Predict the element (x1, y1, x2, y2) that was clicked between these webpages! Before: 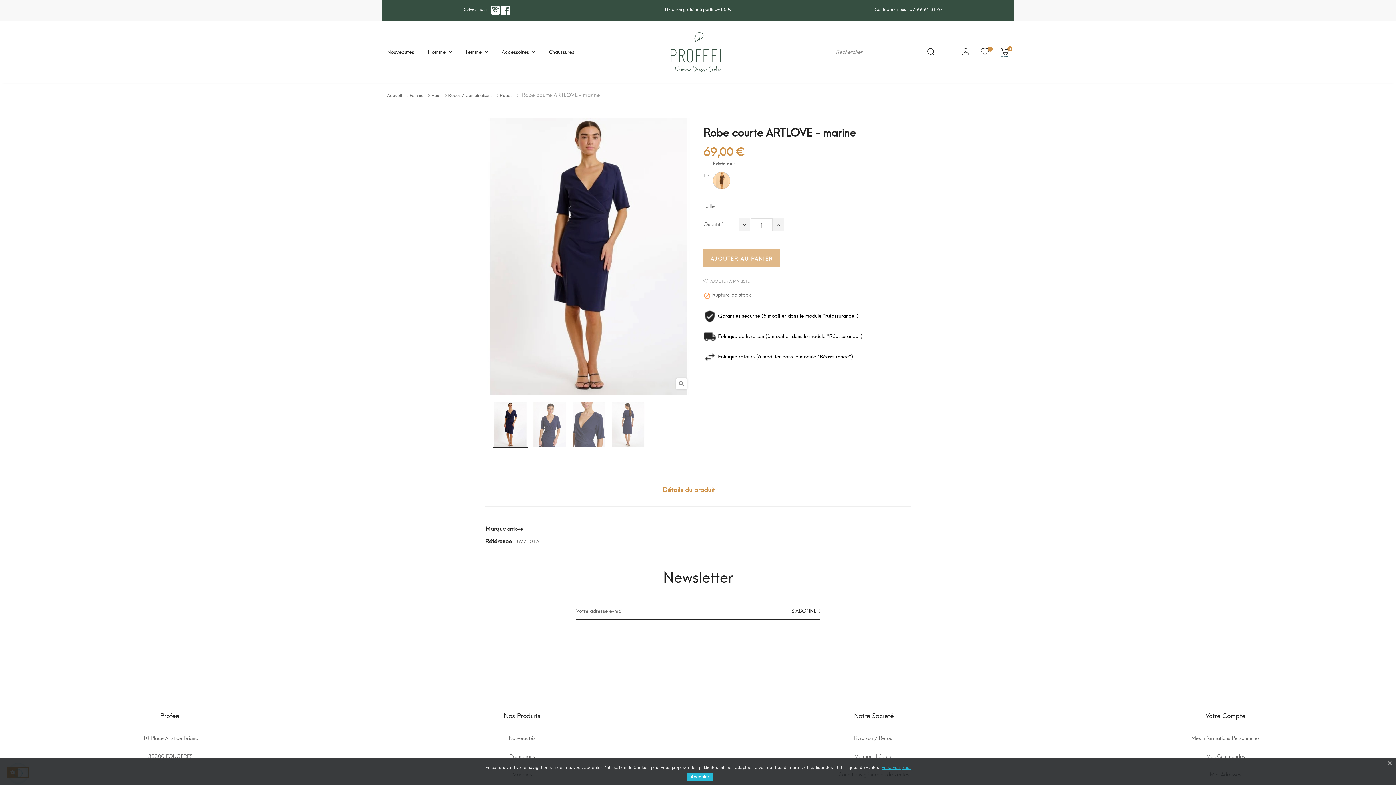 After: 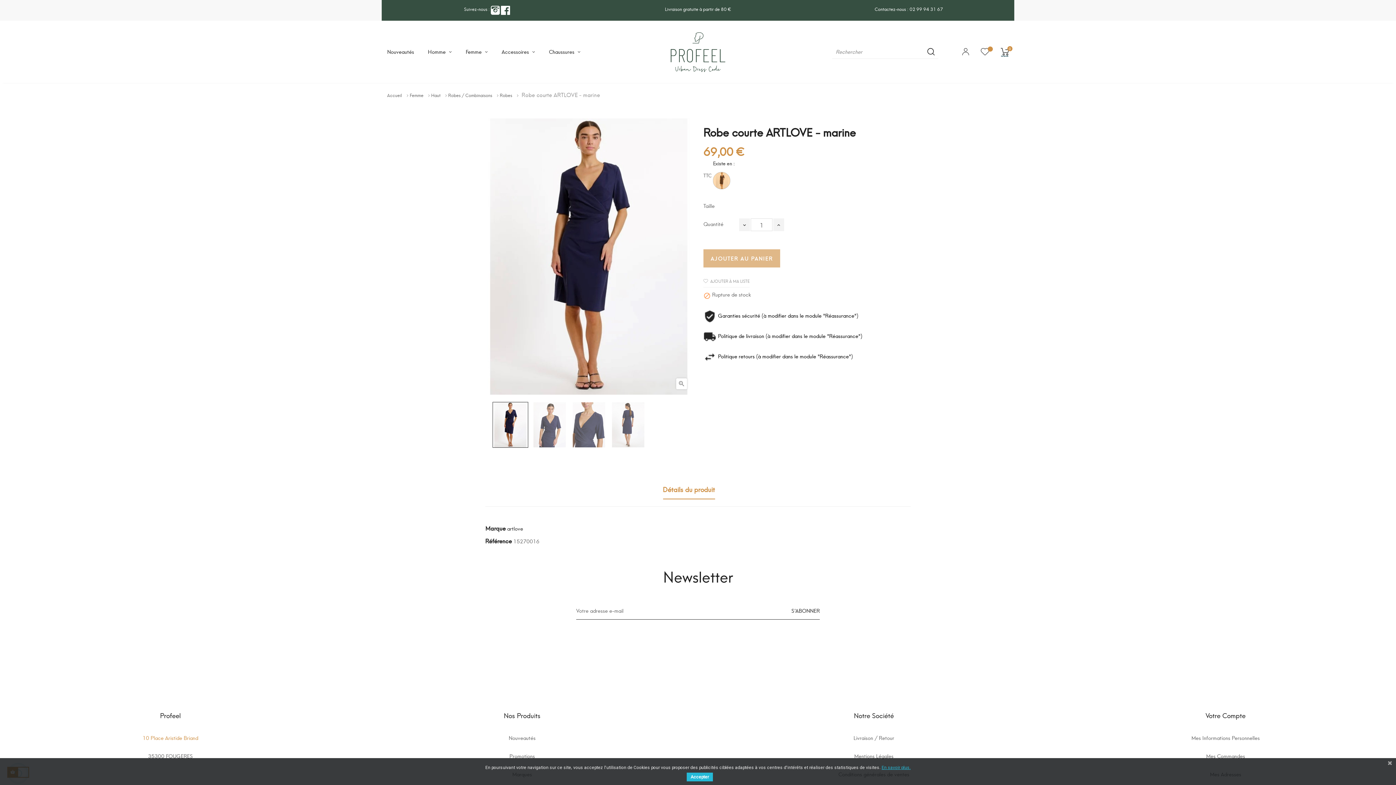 Action: bbox: (142, 730, 198, 745) label: 10 Place Aristide Briand